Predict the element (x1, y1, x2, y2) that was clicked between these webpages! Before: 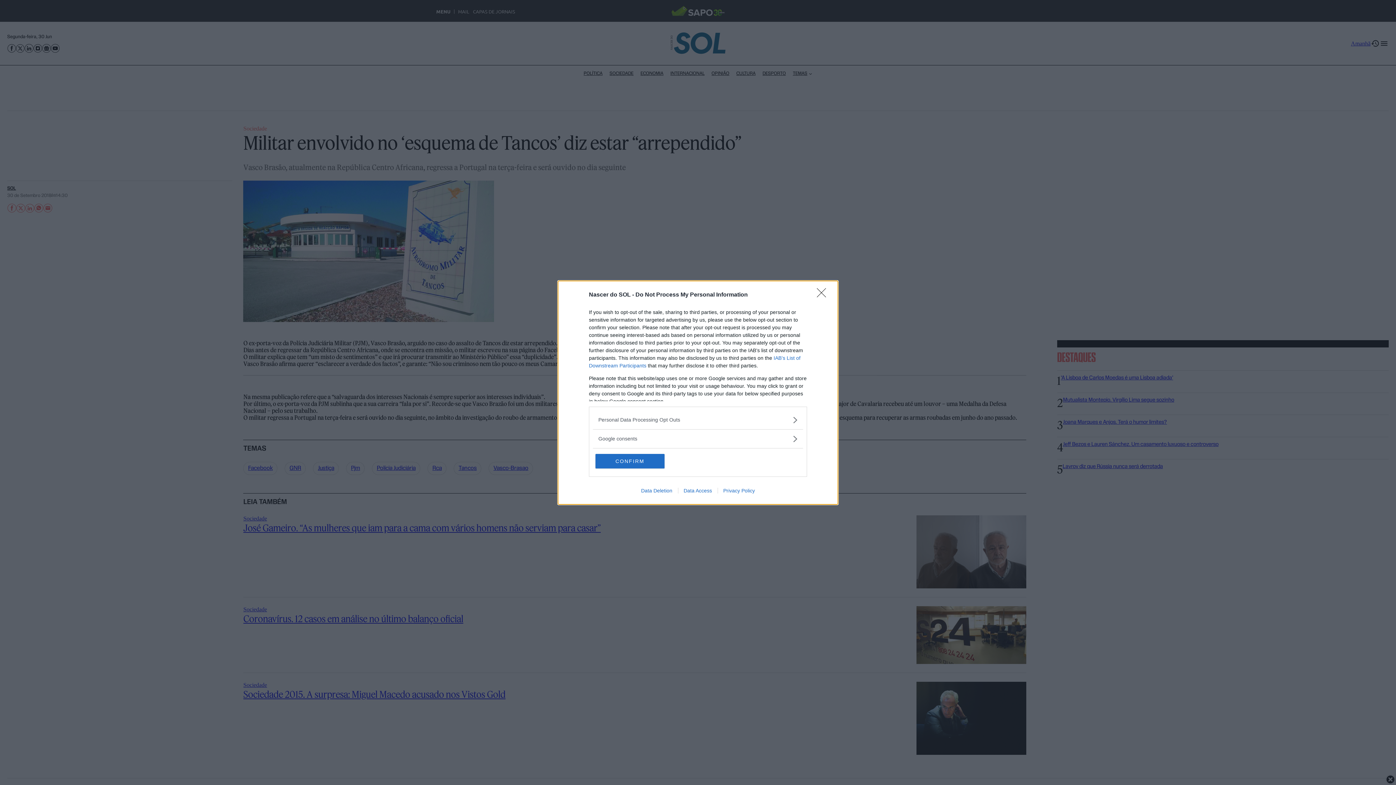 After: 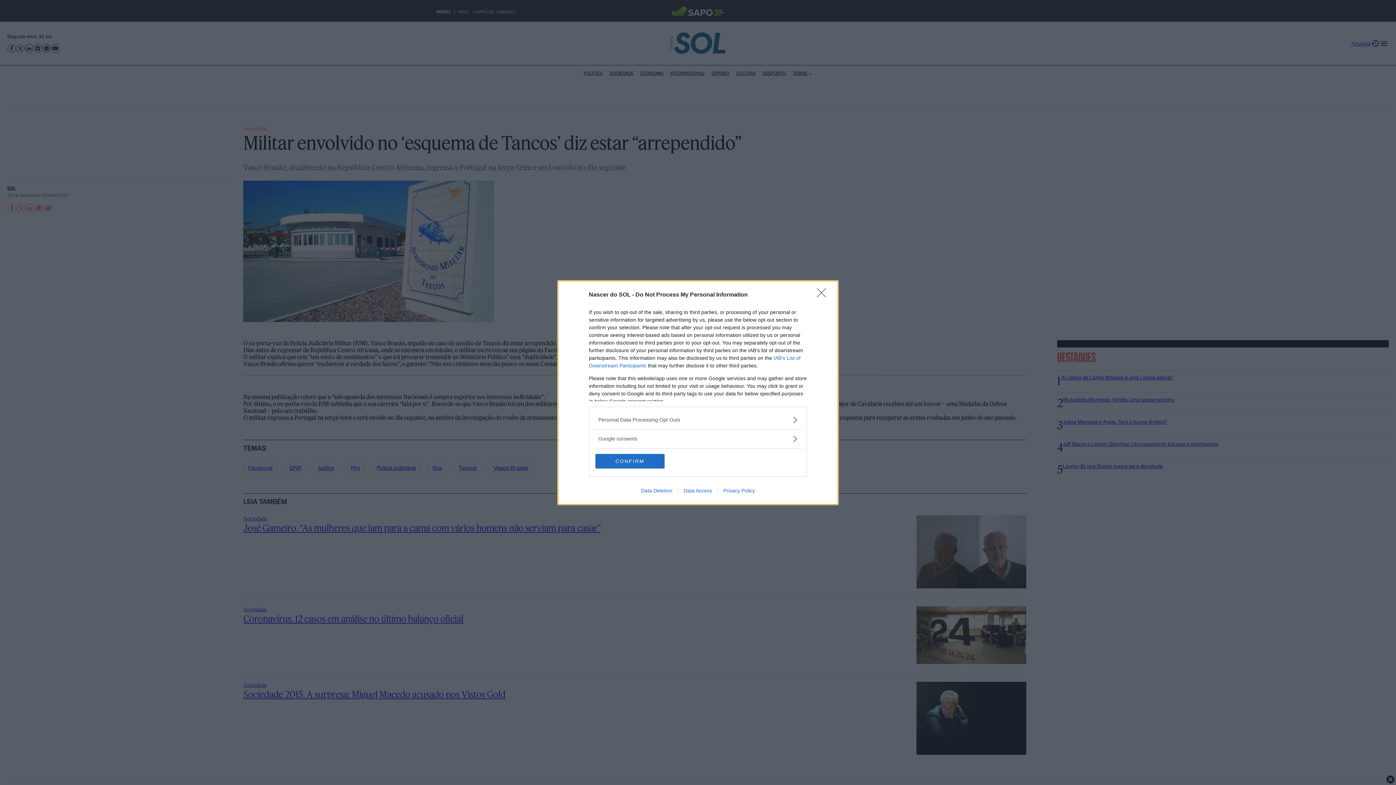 Action: label: Data Access bbox: (678, 487, 717, 493)